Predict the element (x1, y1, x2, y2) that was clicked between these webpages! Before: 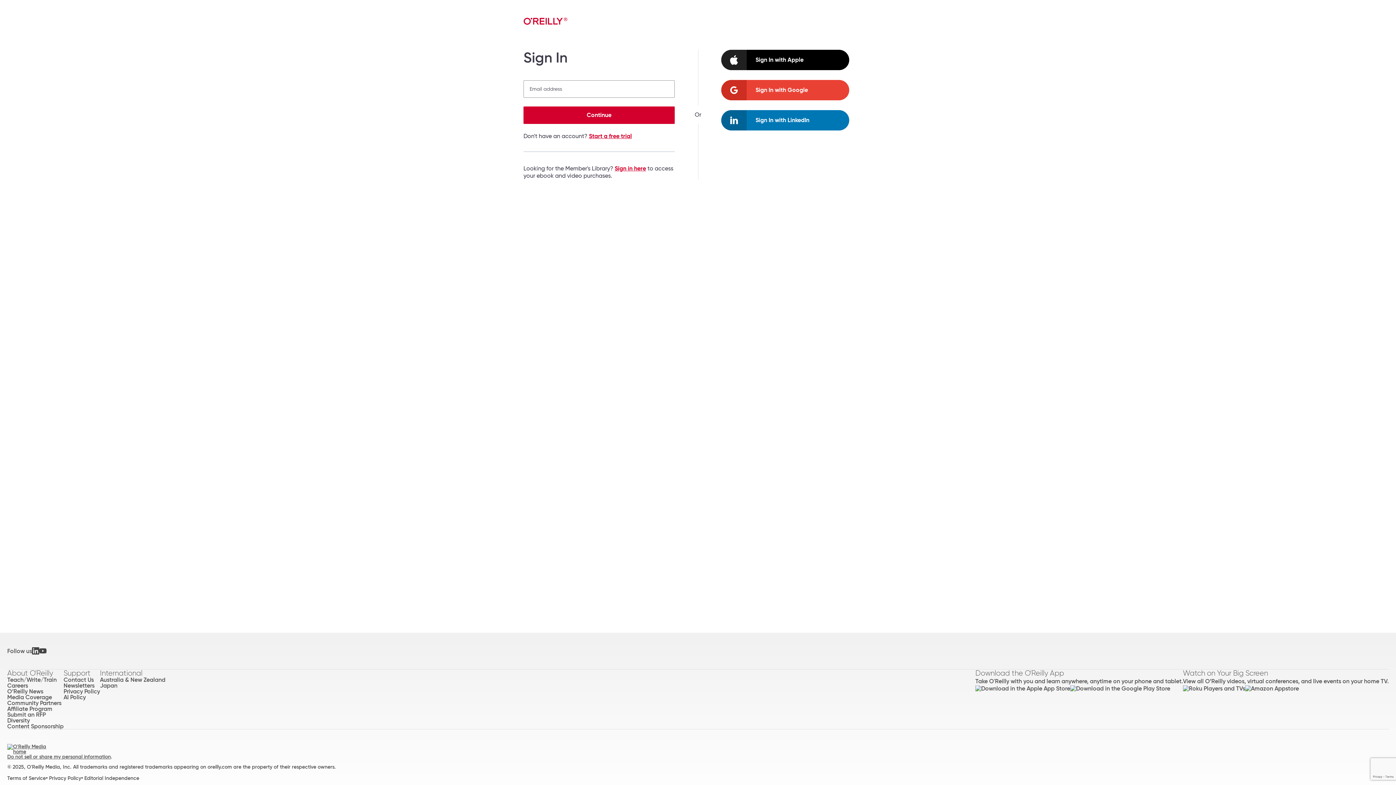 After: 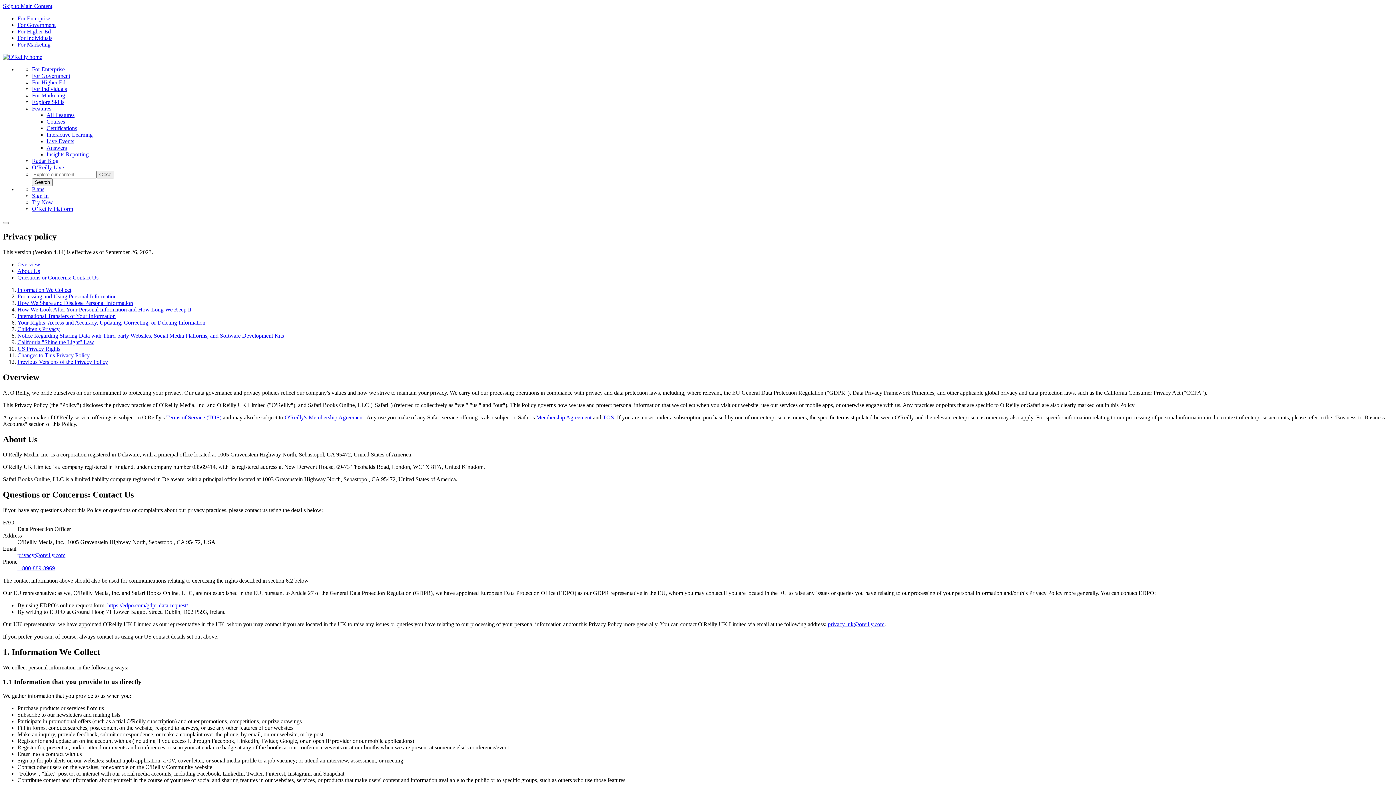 Action: bbox: (49, 775, 81, 781) label: Privacy Policy